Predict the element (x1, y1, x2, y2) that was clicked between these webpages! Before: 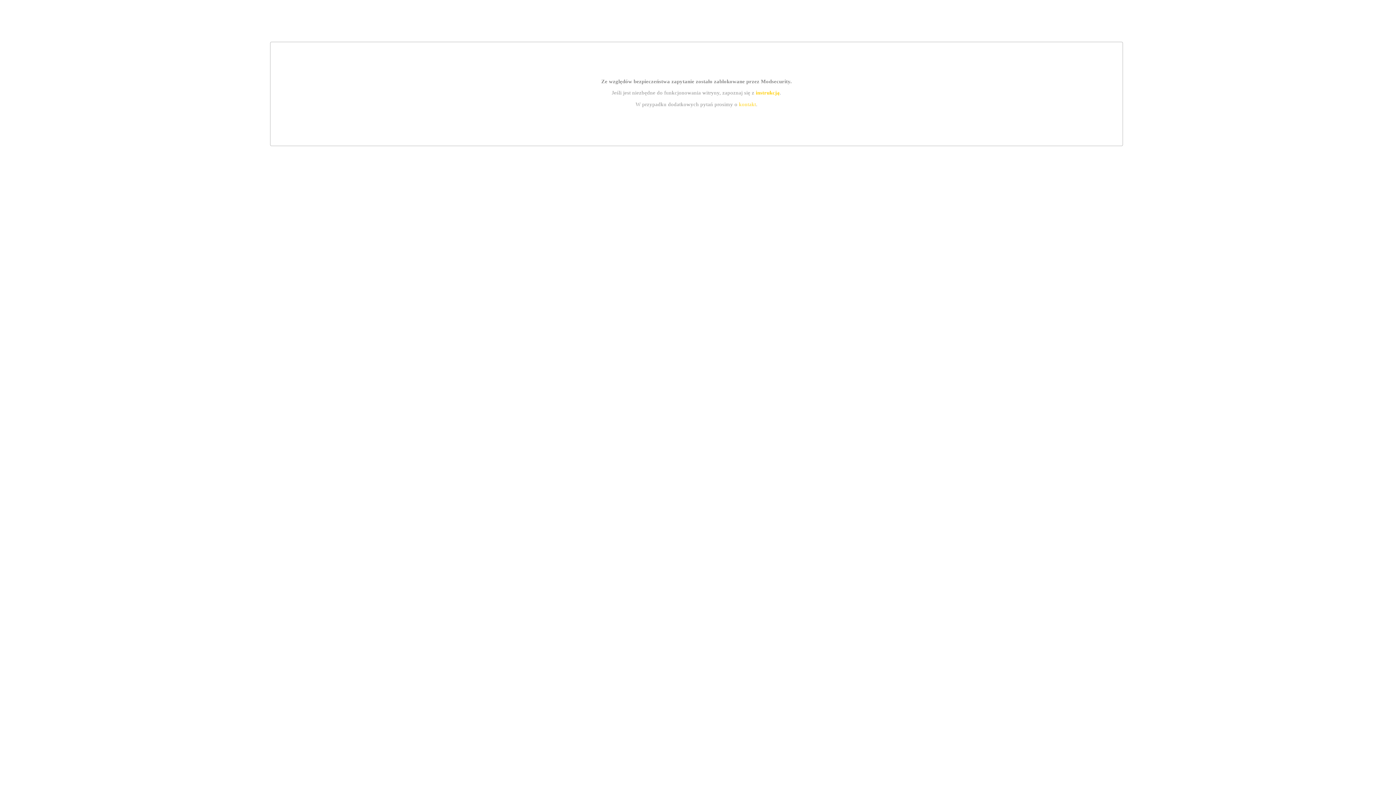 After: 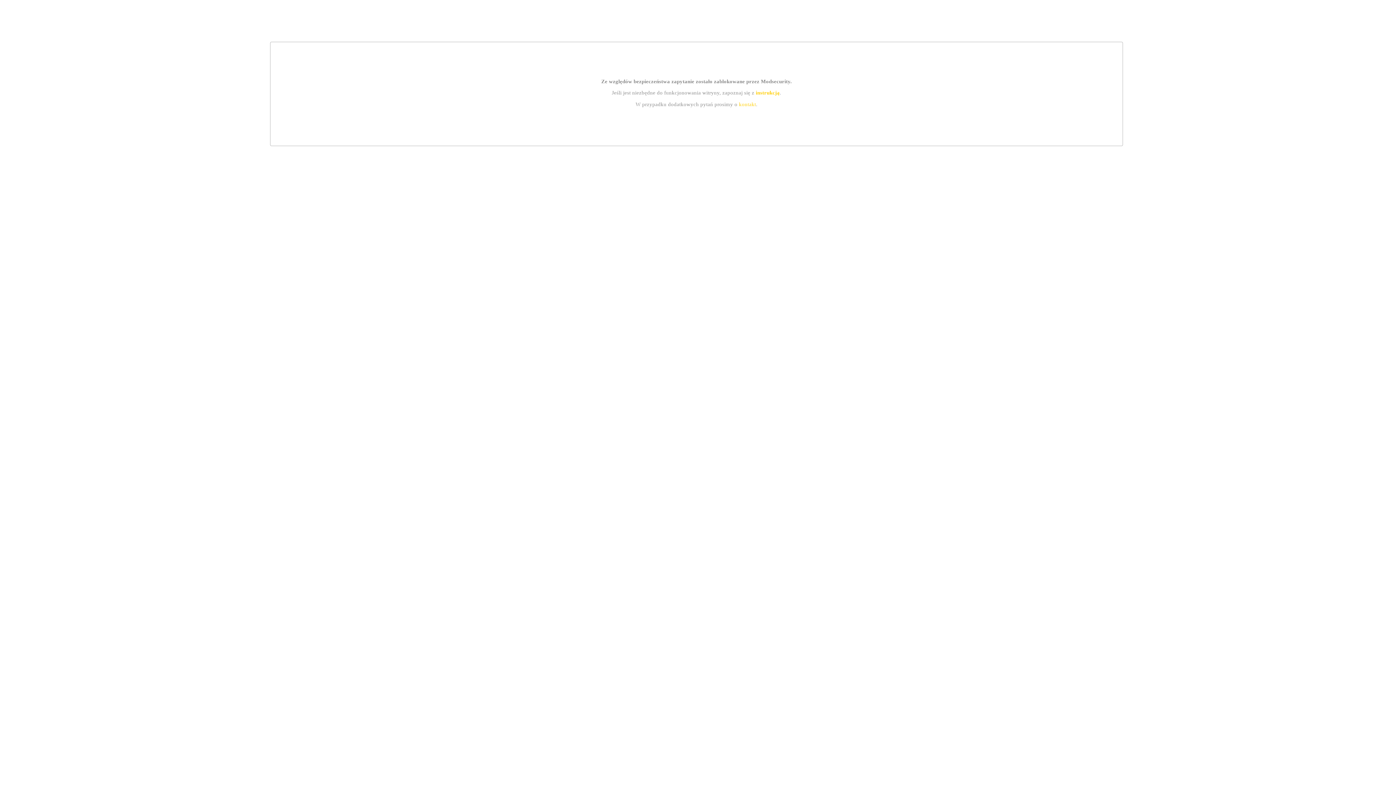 Action: label: instrukcją bbox: (755, 89, 779, 95)